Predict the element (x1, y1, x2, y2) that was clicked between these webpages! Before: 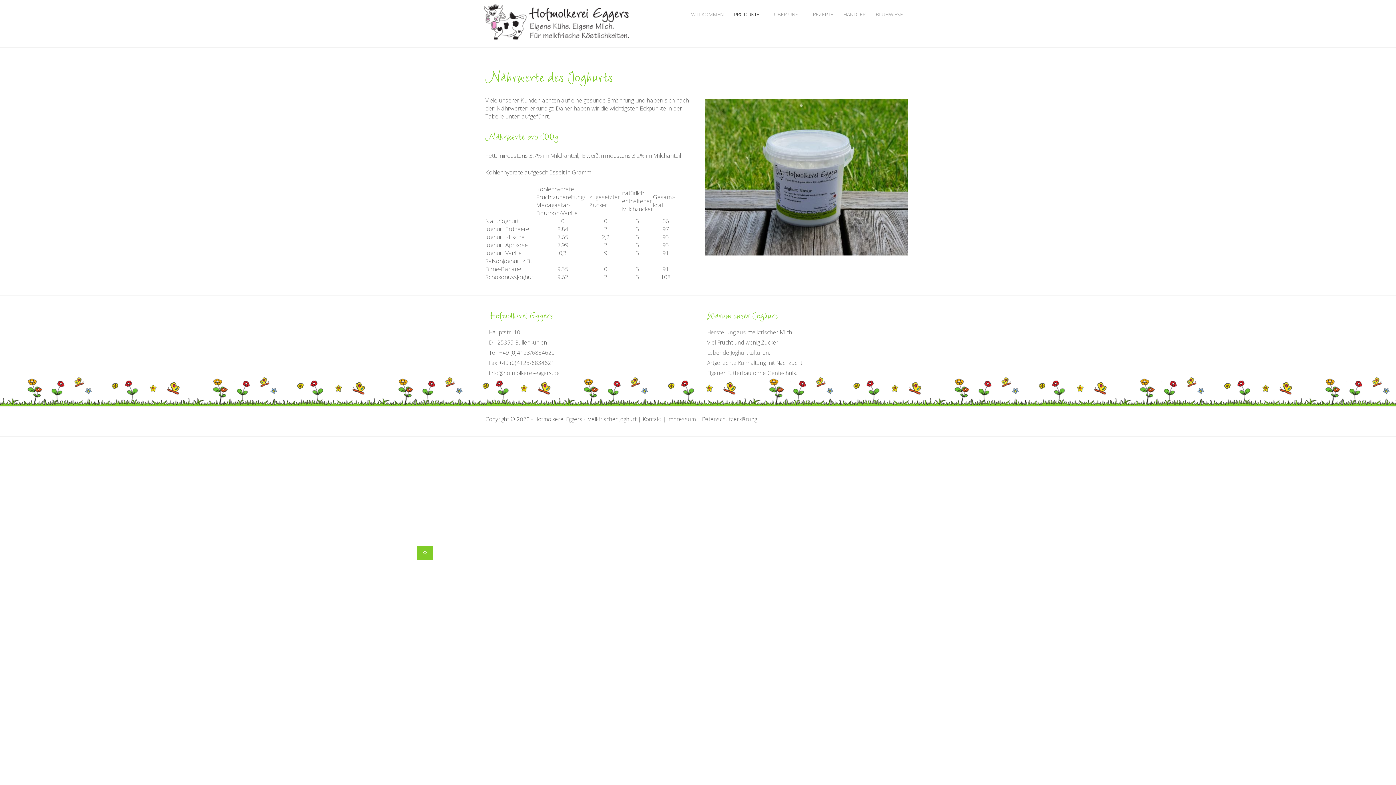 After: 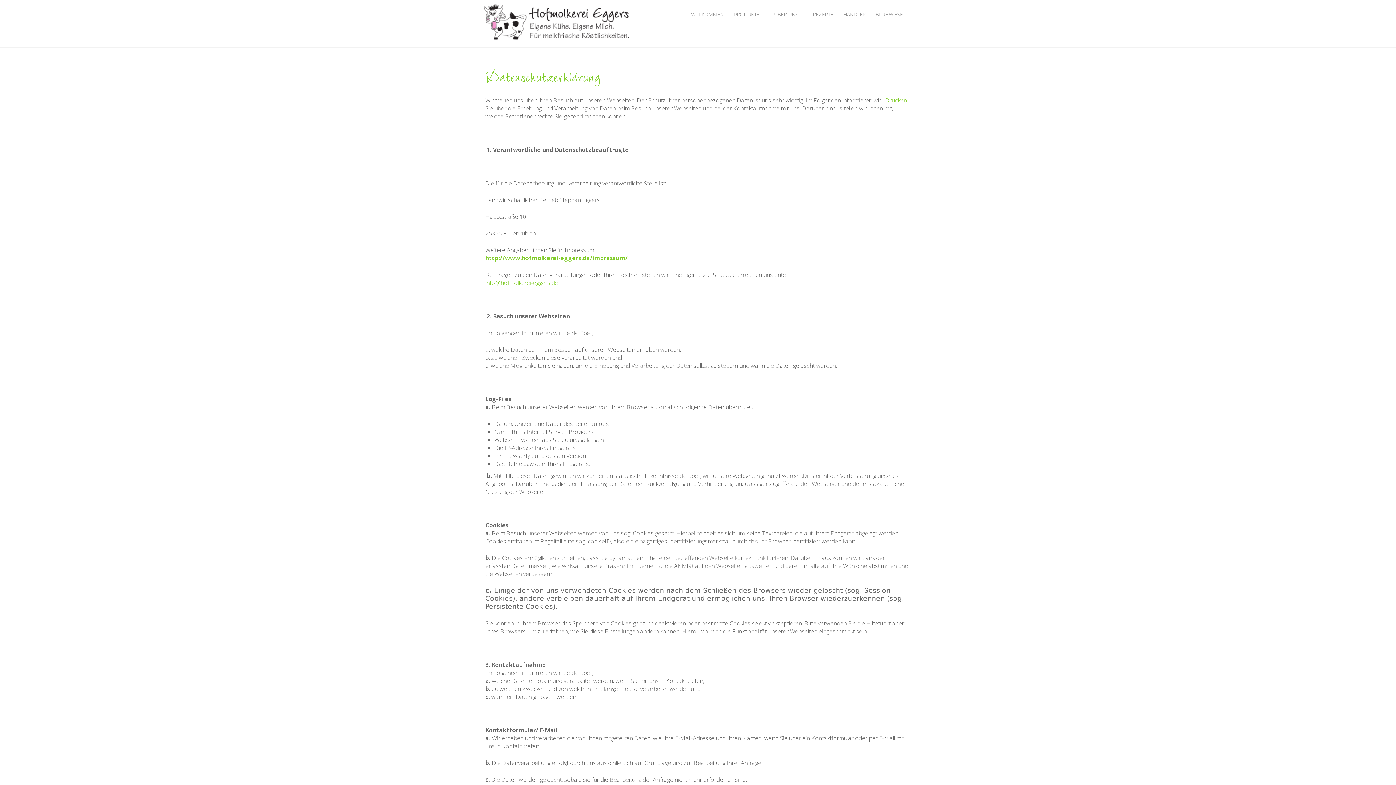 Action: bbox: (702, 415, 757, 422) label: Datenschutzerklärung